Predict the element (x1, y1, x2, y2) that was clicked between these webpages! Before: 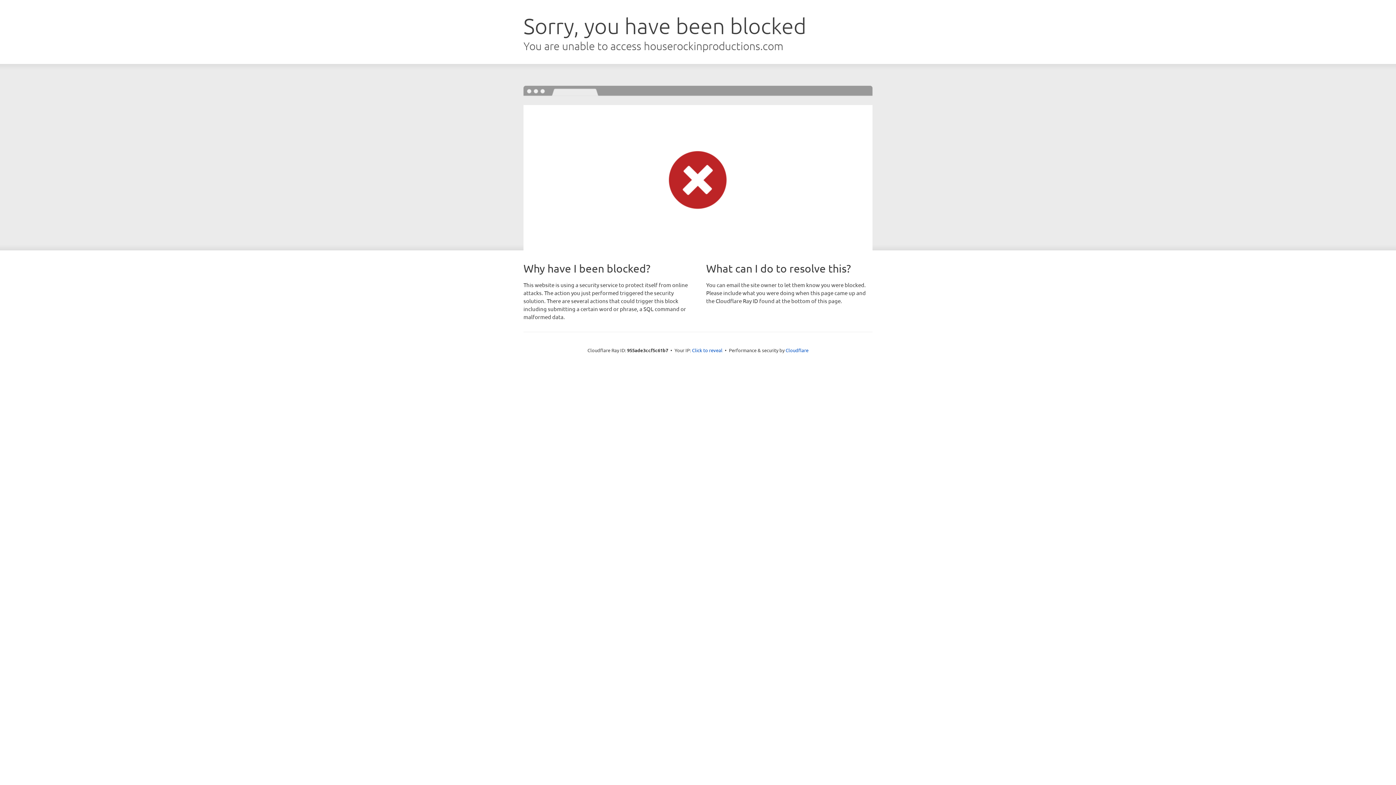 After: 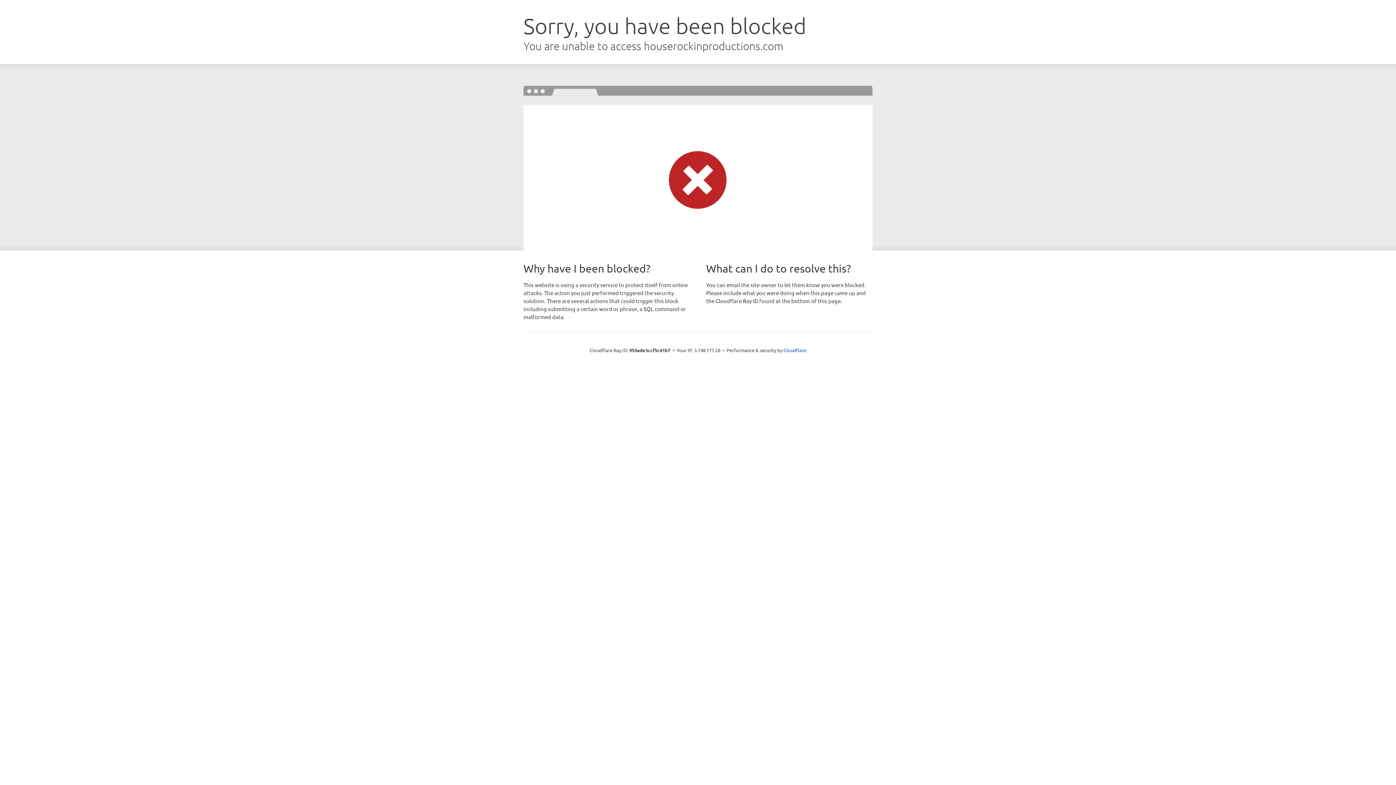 Action: bbox: (692, 346, 722, 353) label: Click to reveal